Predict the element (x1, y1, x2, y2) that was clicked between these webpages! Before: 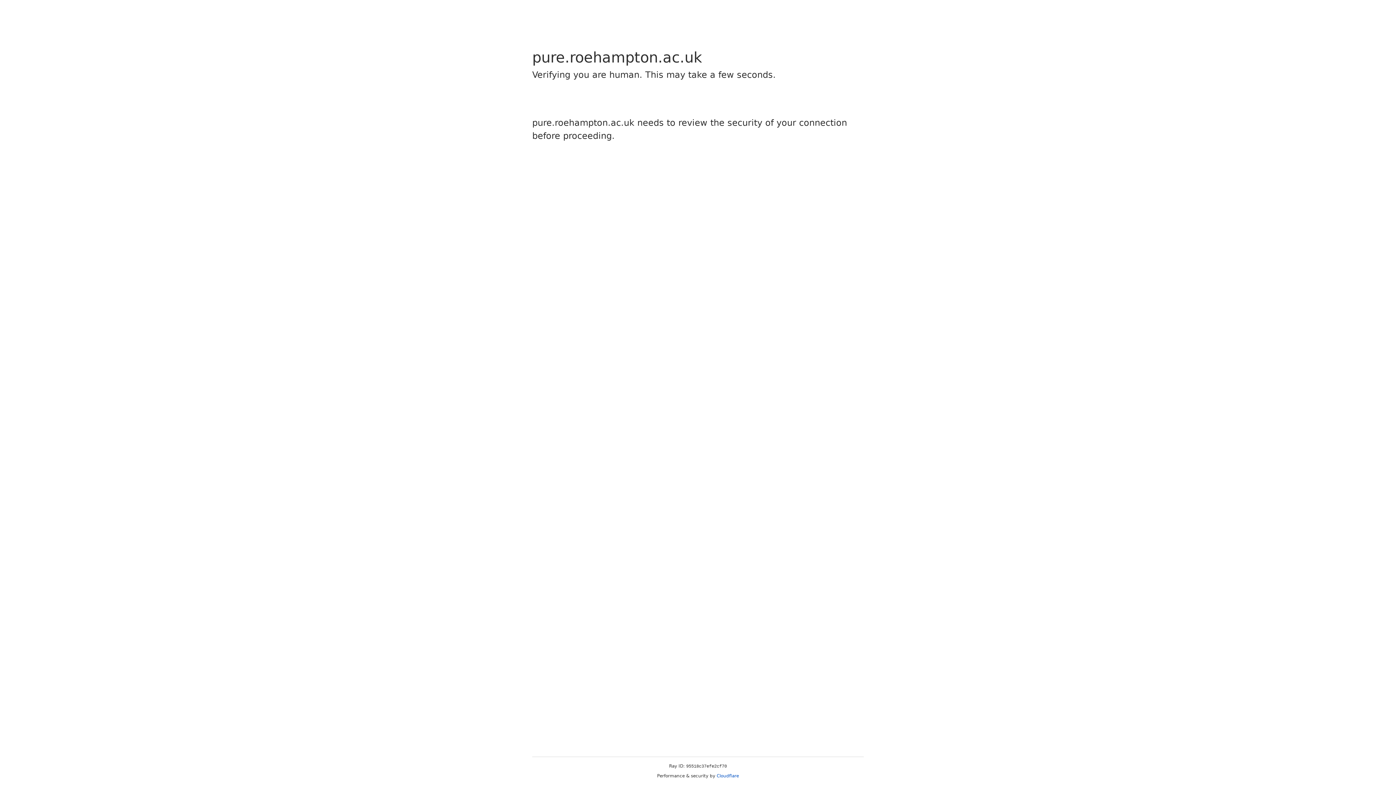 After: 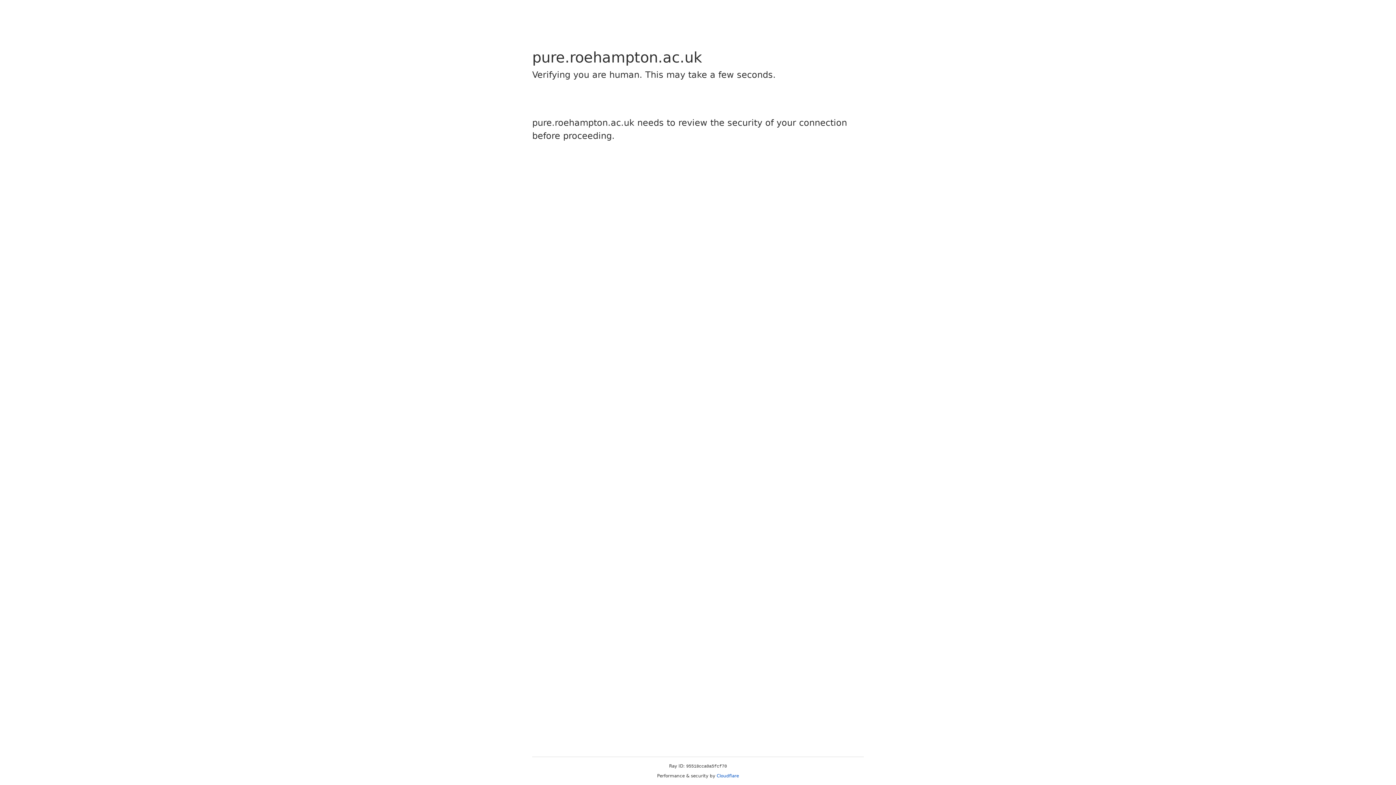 Action: label: Cloudflare bbox: (716, 773, 739, 778)